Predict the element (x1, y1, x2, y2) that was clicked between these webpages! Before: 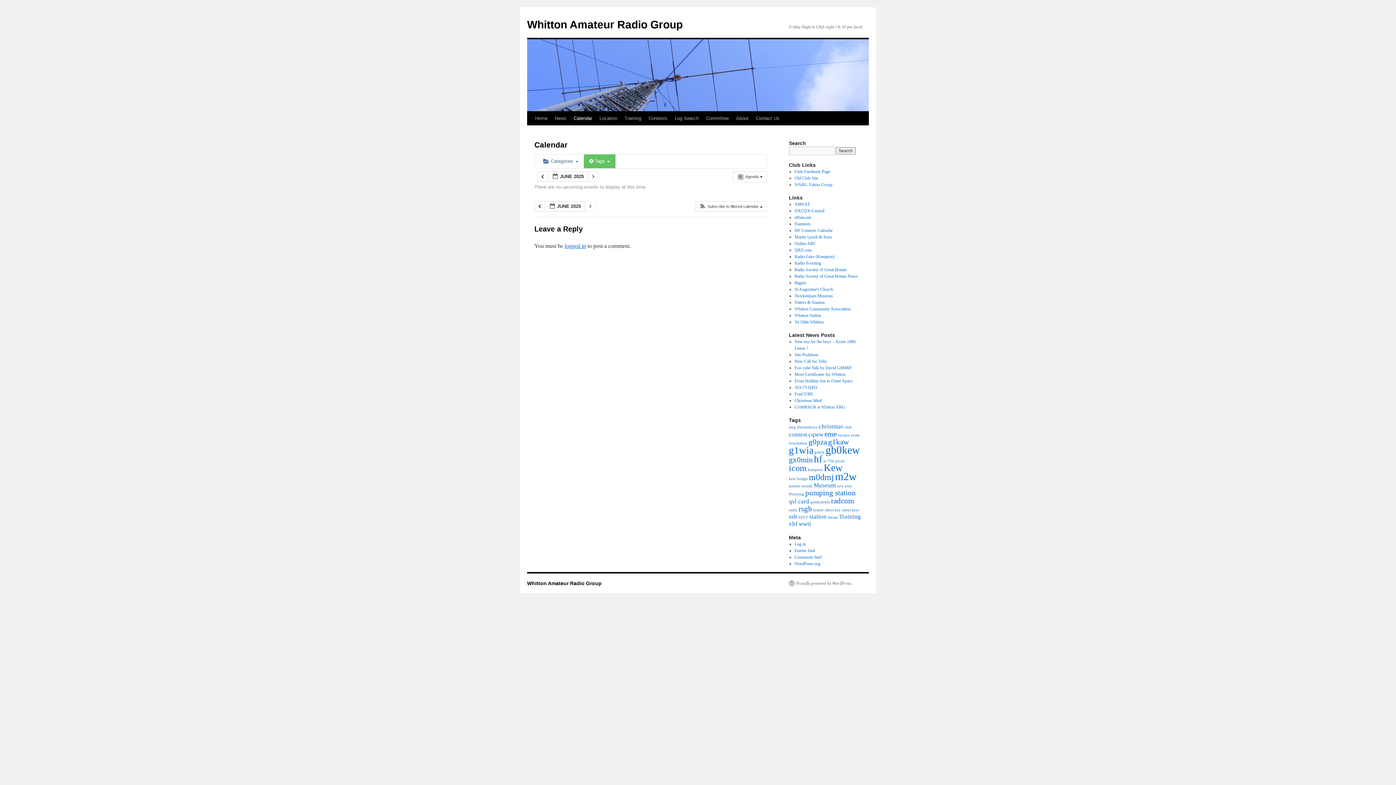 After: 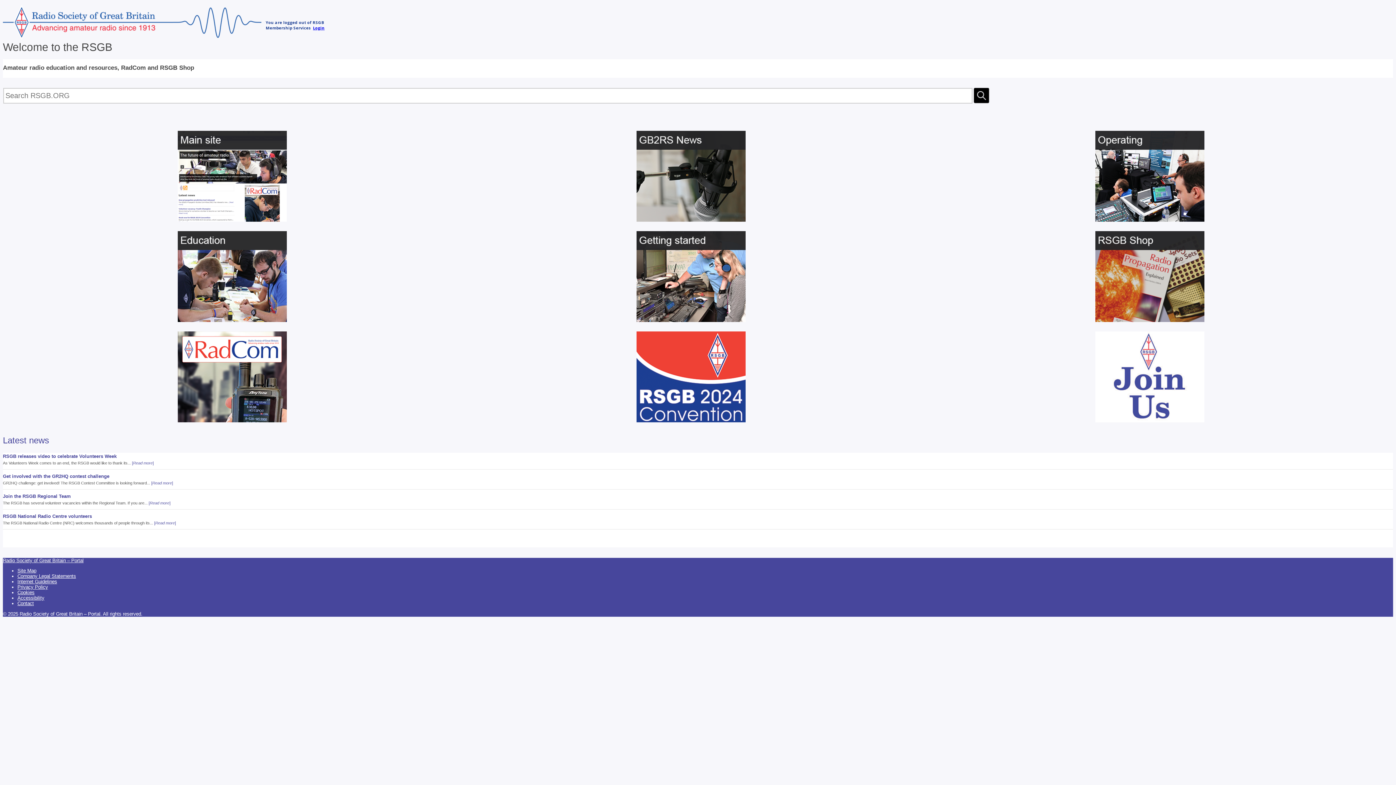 Action: bbox: (794, 267, 846, 272) label: Radio Society of Great Britain